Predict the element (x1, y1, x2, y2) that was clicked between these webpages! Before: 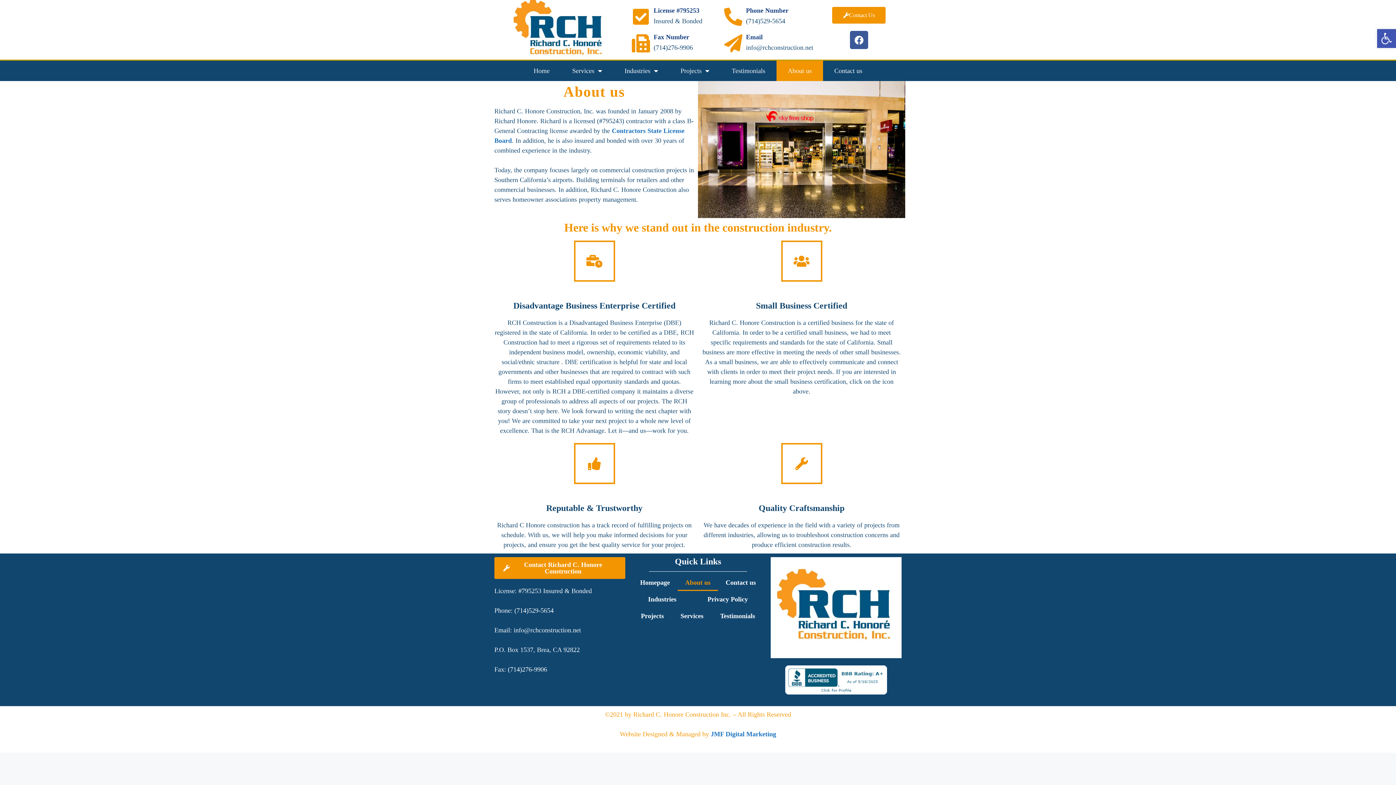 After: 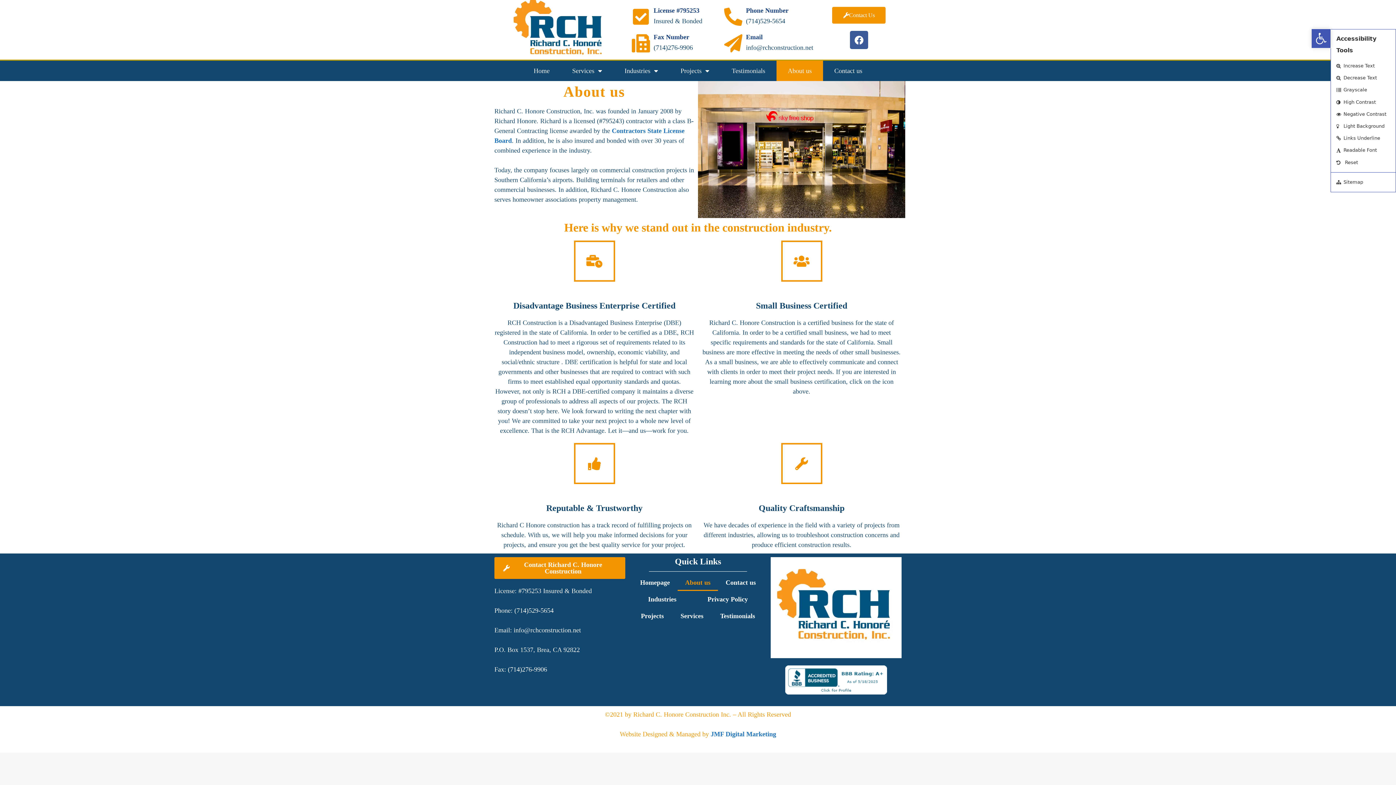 Action: label: Open toolbar bbox: (1377, 29, 1396, 48)